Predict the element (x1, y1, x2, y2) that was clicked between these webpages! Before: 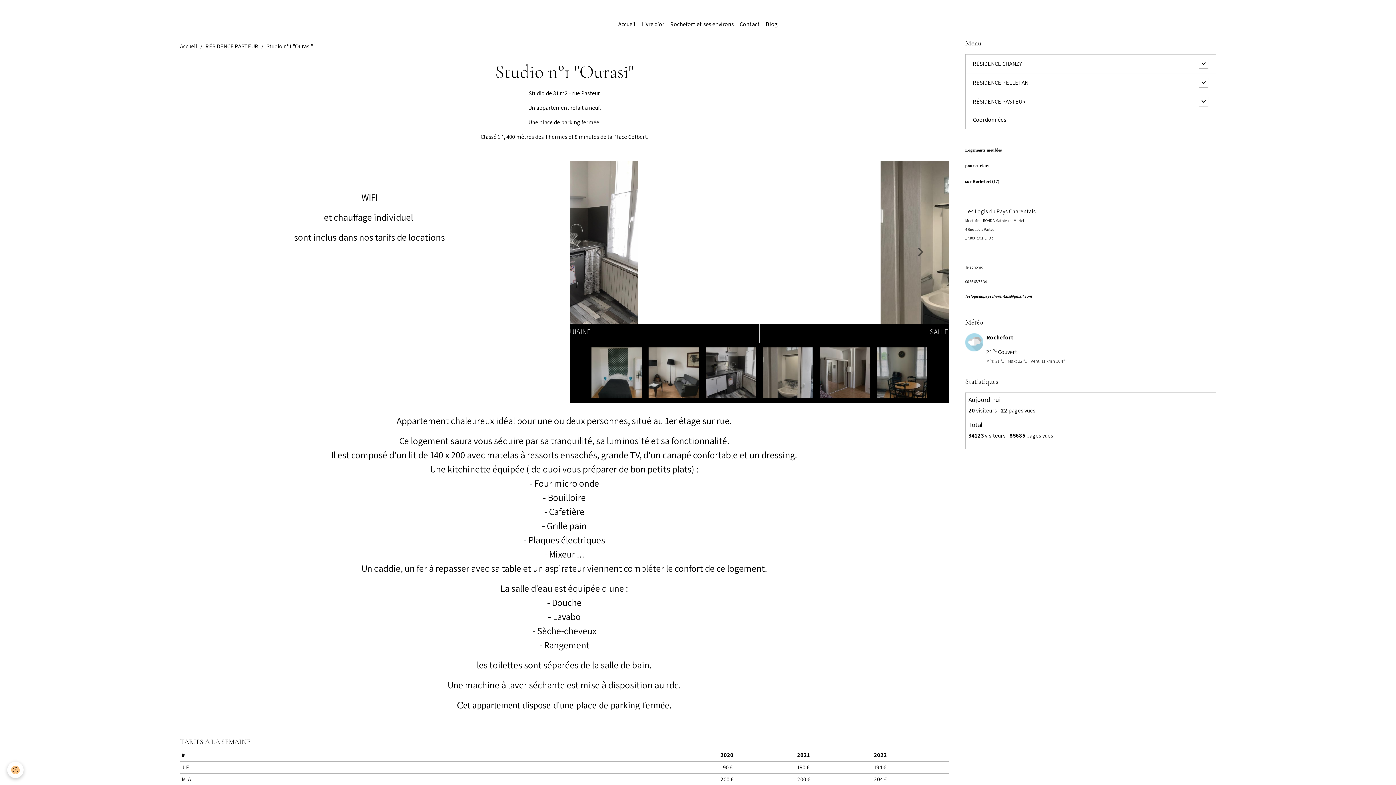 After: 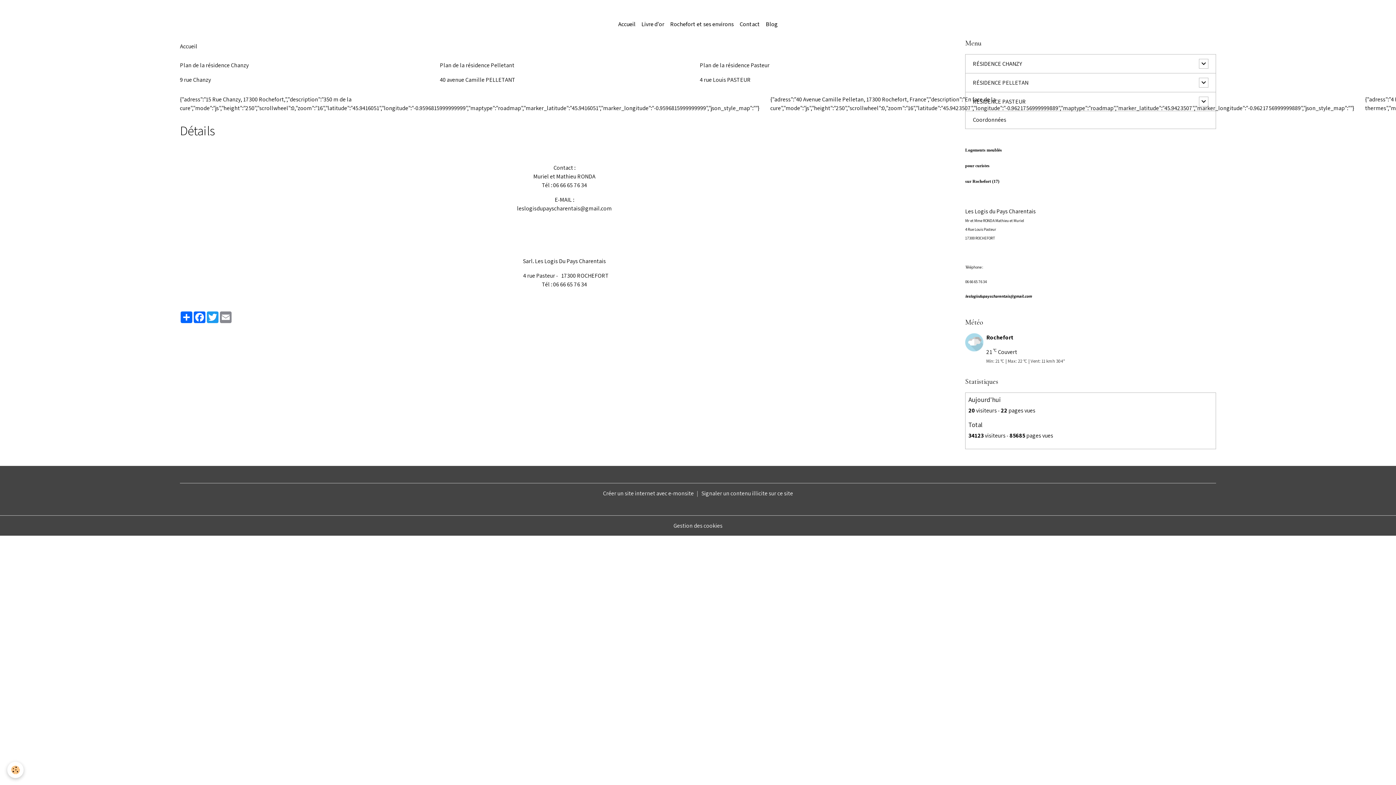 Action: label: Coordonnées bbox: (965, 110, 1216, 129)